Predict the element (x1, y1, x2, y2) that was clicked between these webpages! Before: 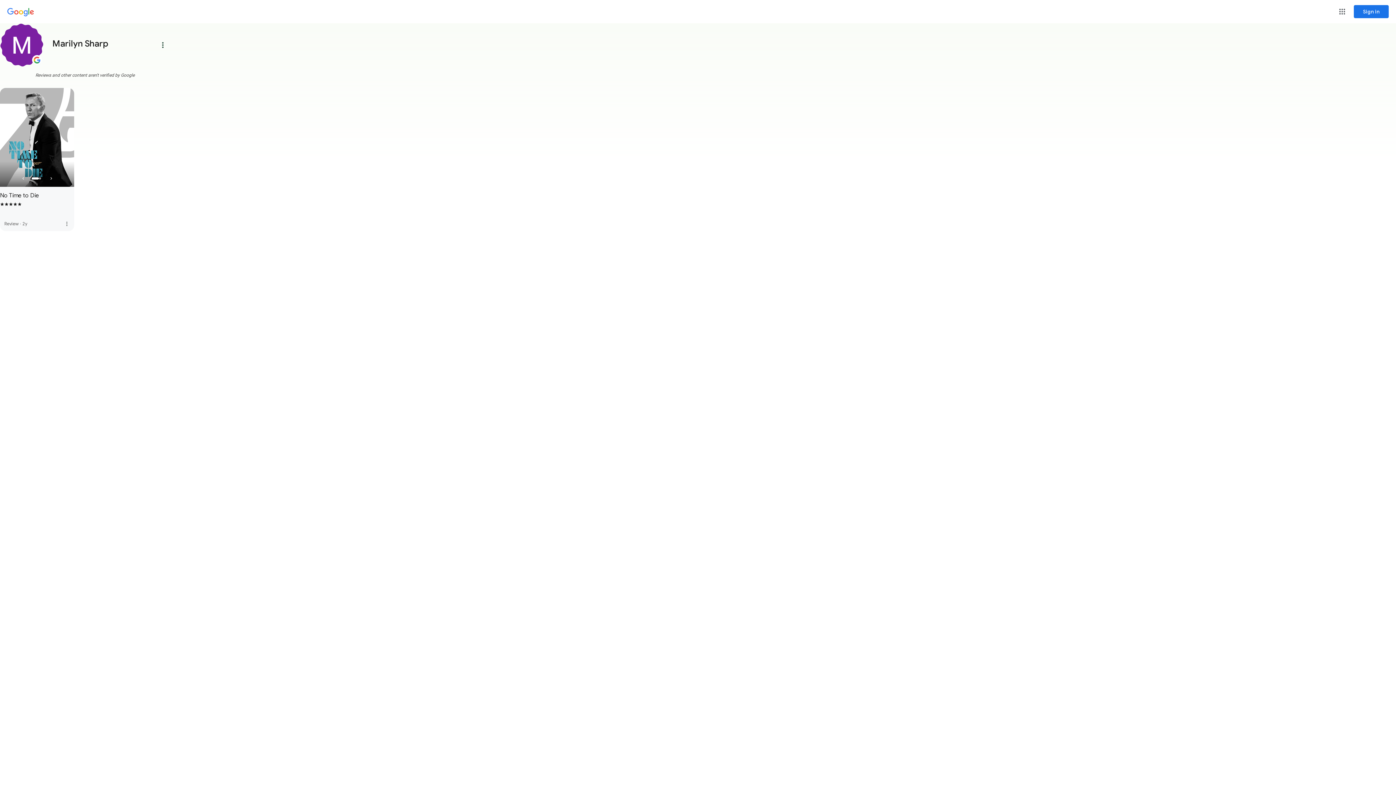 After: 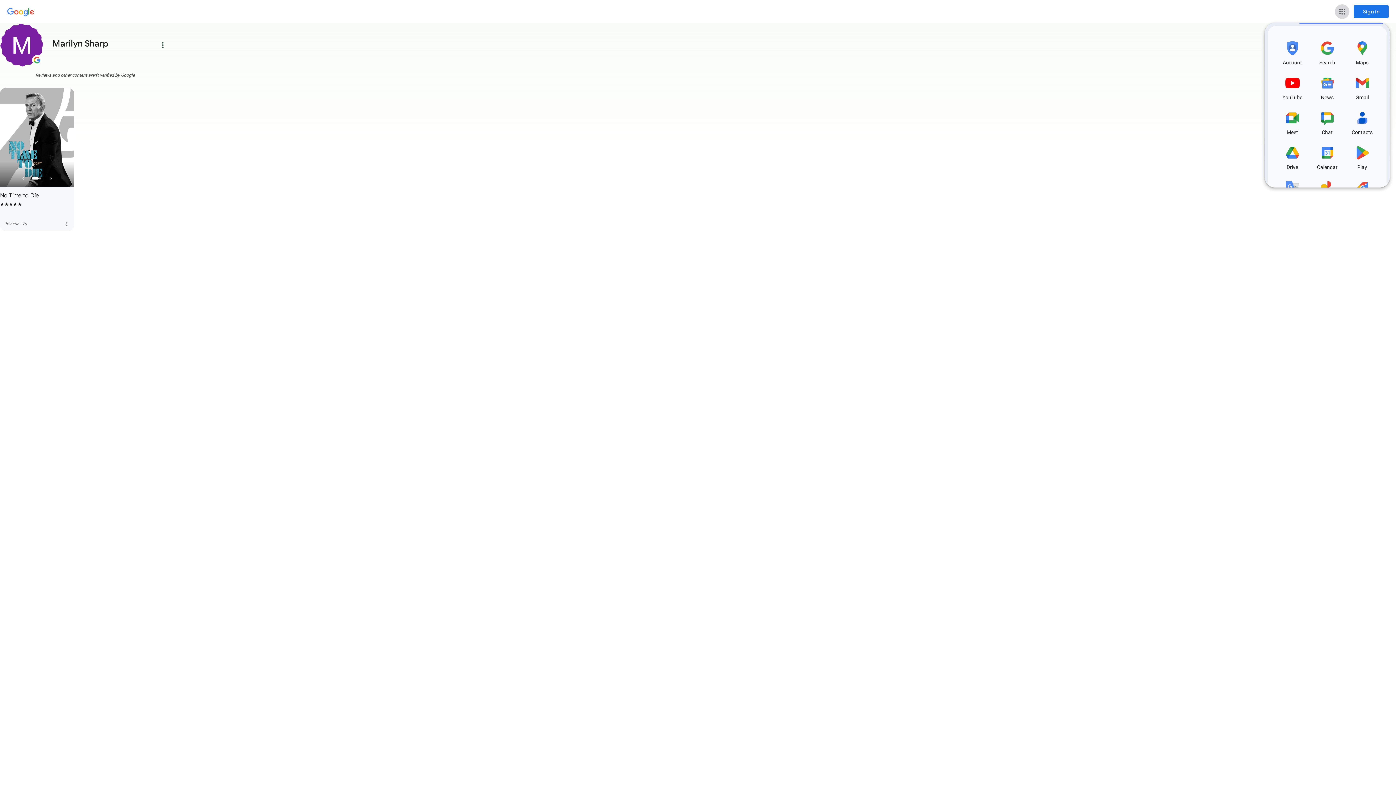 Action: bbox: (1335, 4, 1349, 18) label: Google apps